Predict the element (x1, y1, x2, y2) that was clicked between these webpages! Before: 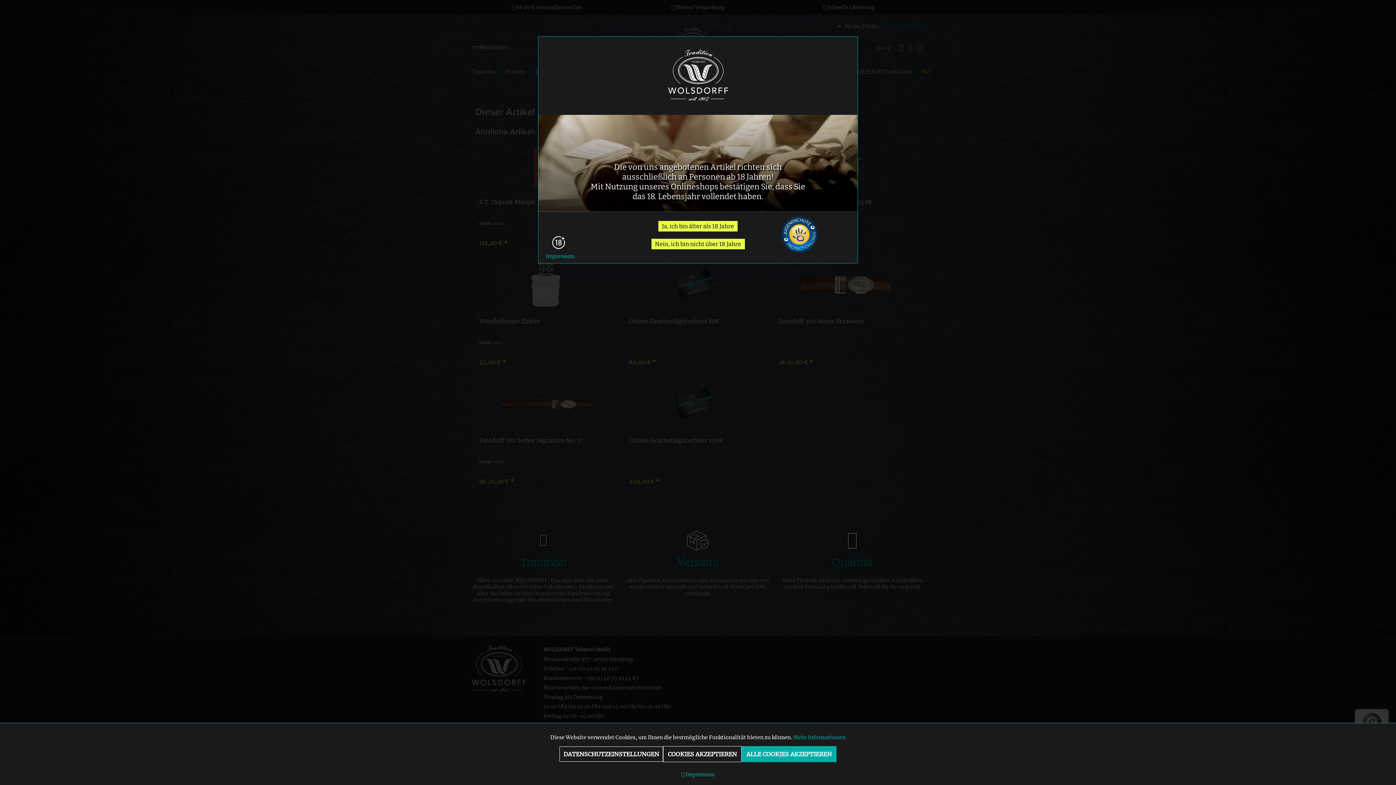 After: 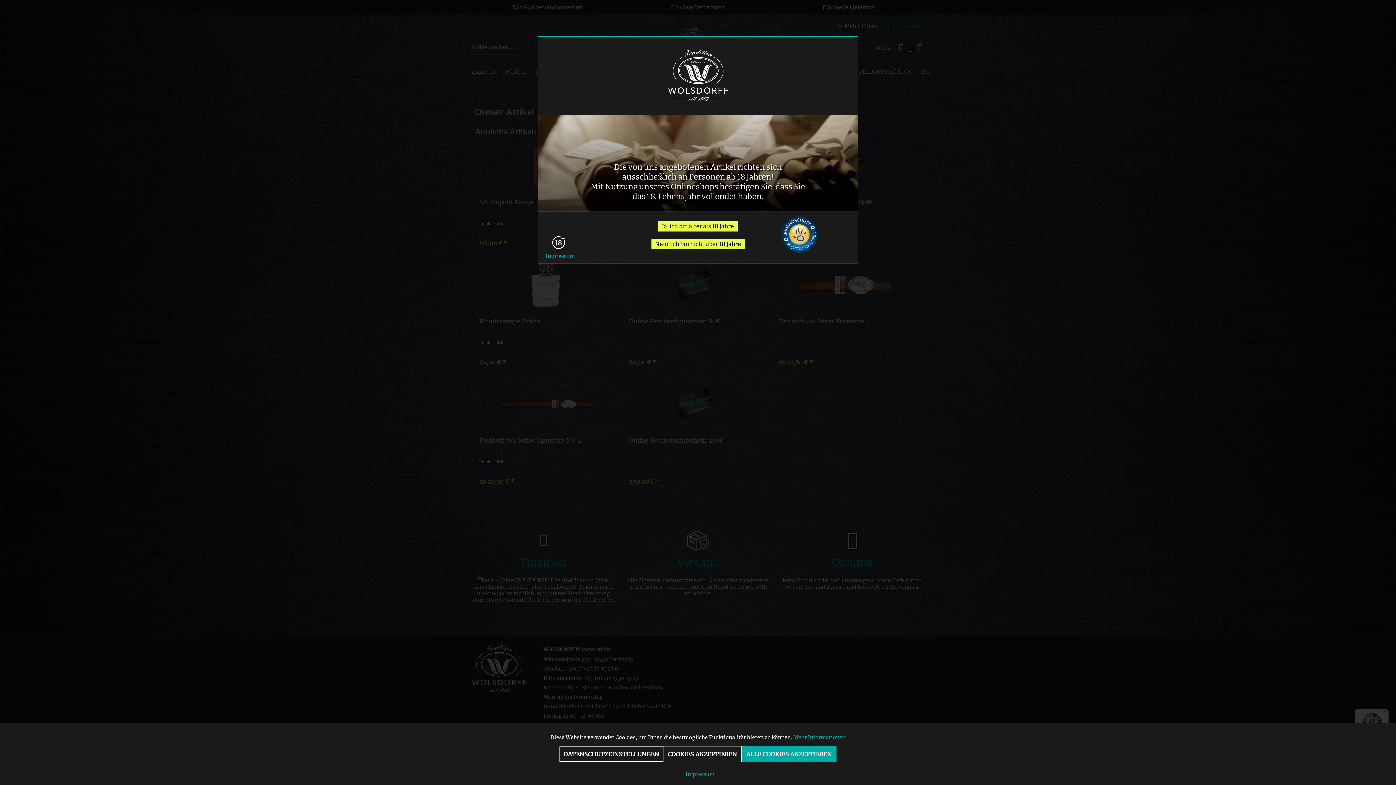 Action: bbox: (779, 214, 816, 256)